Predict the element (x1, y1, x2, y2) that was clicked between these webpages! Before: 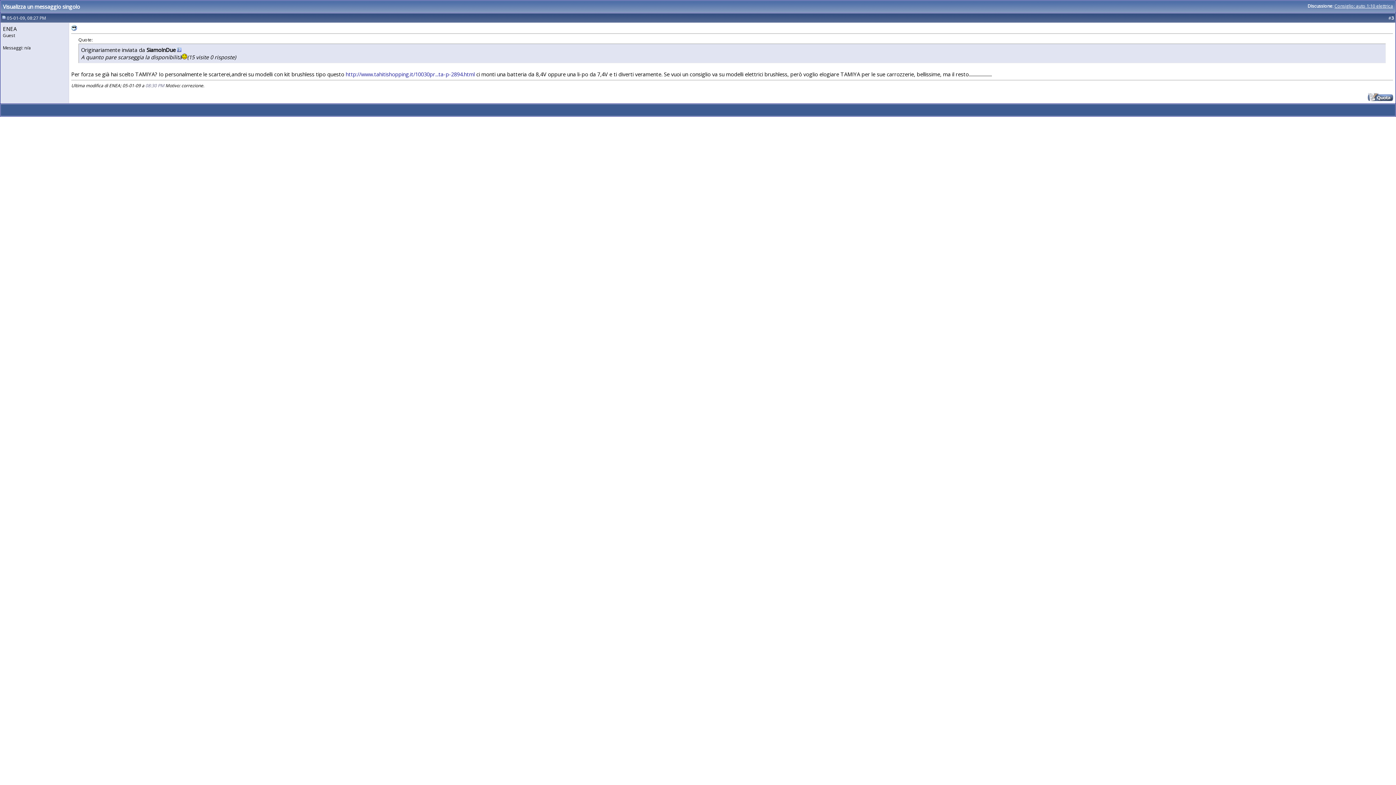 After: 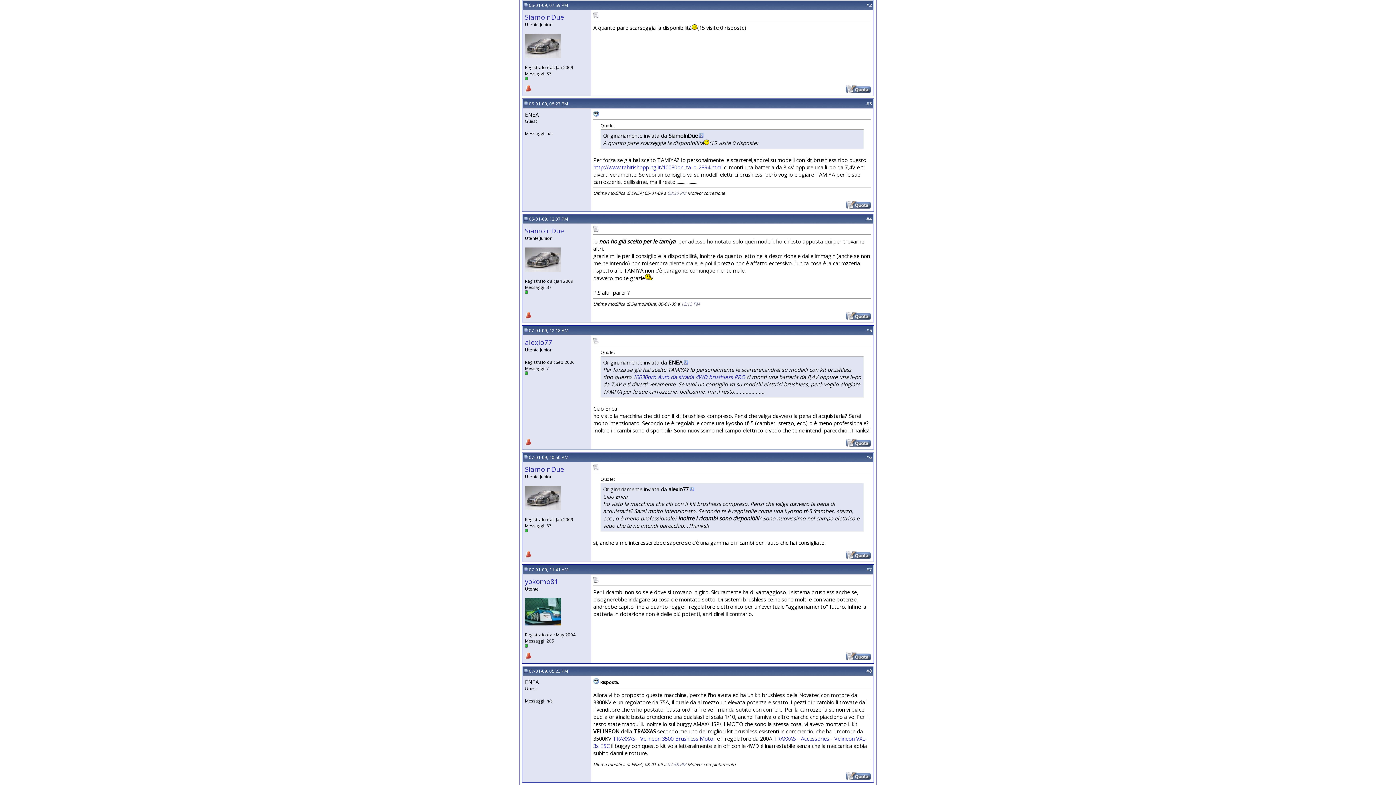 Action: bbox: (177, 46, 181, 53)